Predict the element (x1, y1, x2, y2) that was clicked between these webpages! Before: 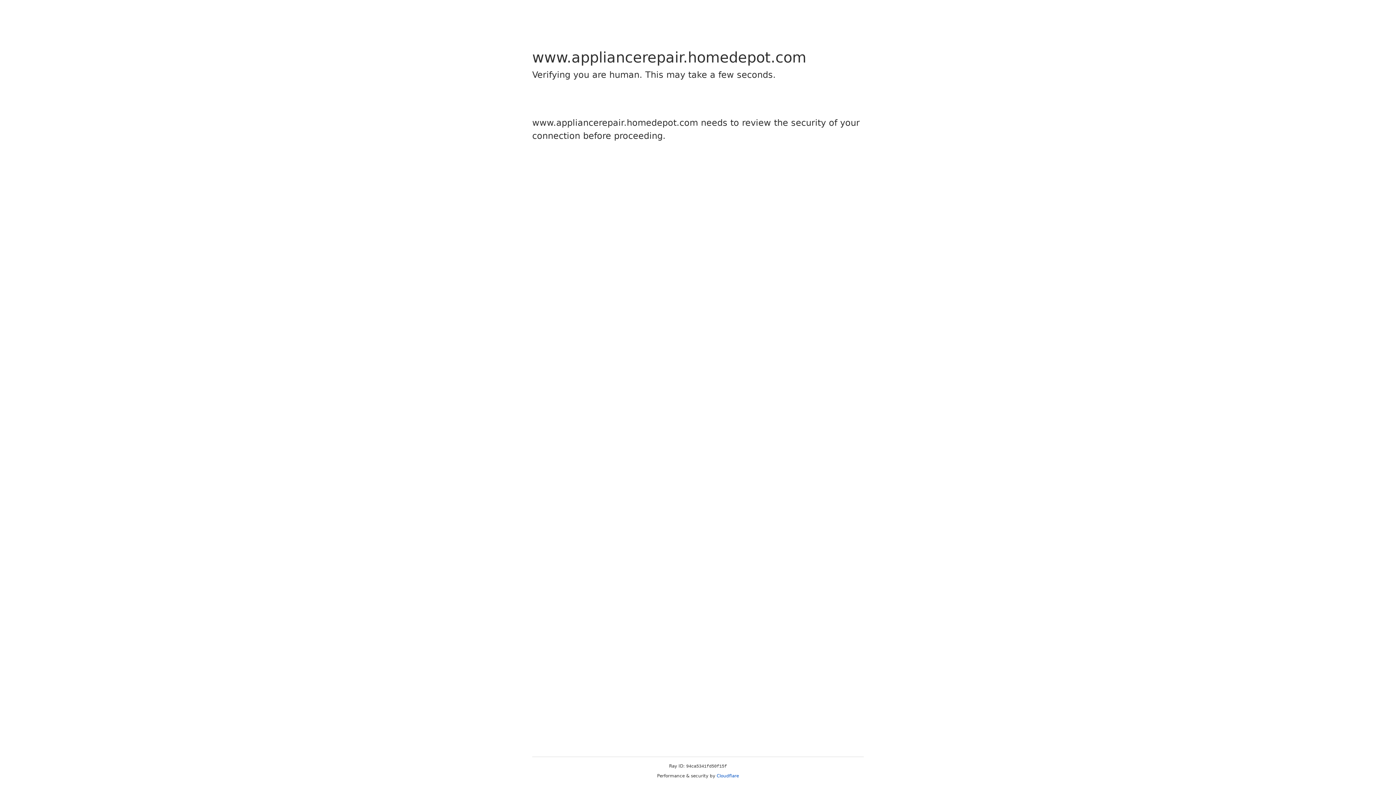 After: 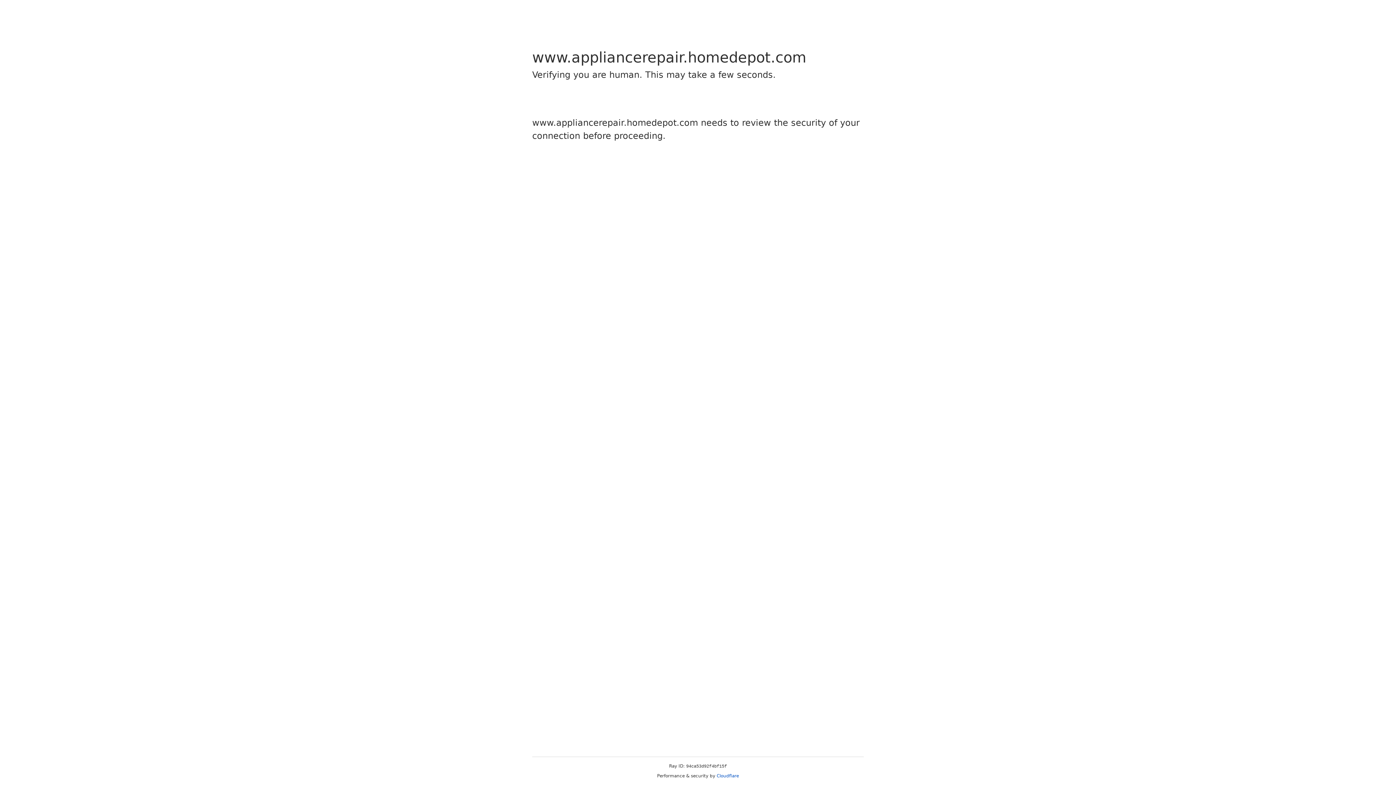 Action: bbox: (716, 773, 739, 778) label: Cloudflare